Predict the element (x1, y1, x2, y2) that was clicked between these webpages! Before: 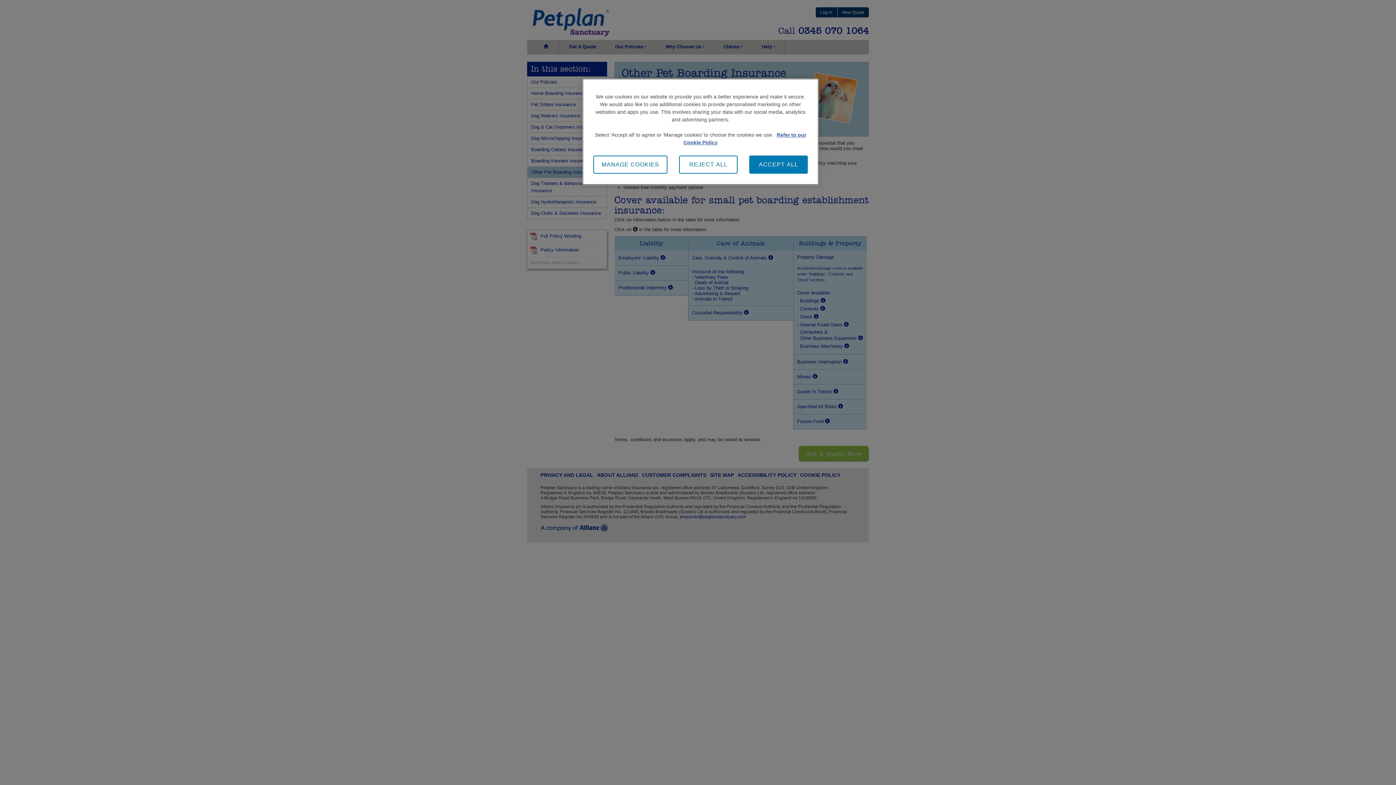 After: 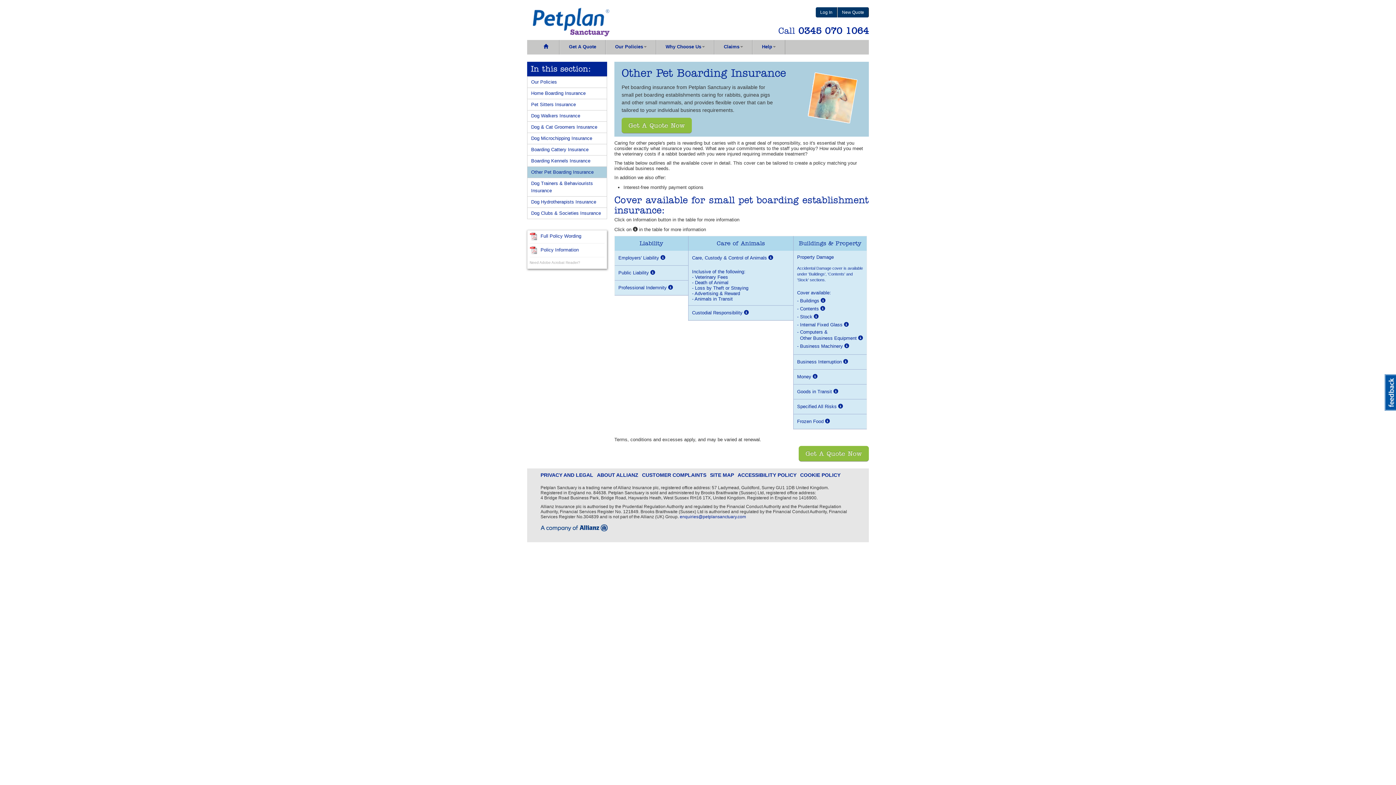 Action: bbox: (749, 155, 808, 173) label: ACCEPT ALL